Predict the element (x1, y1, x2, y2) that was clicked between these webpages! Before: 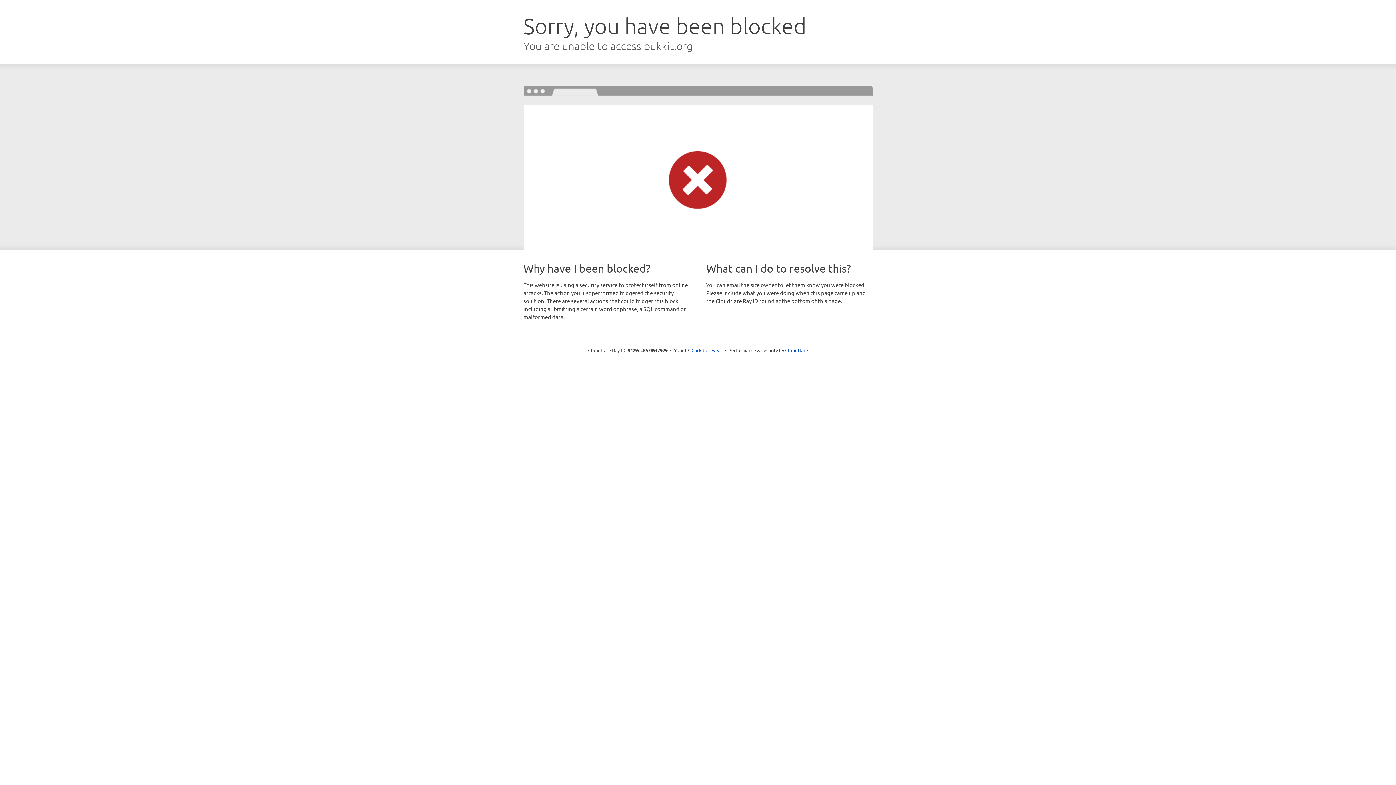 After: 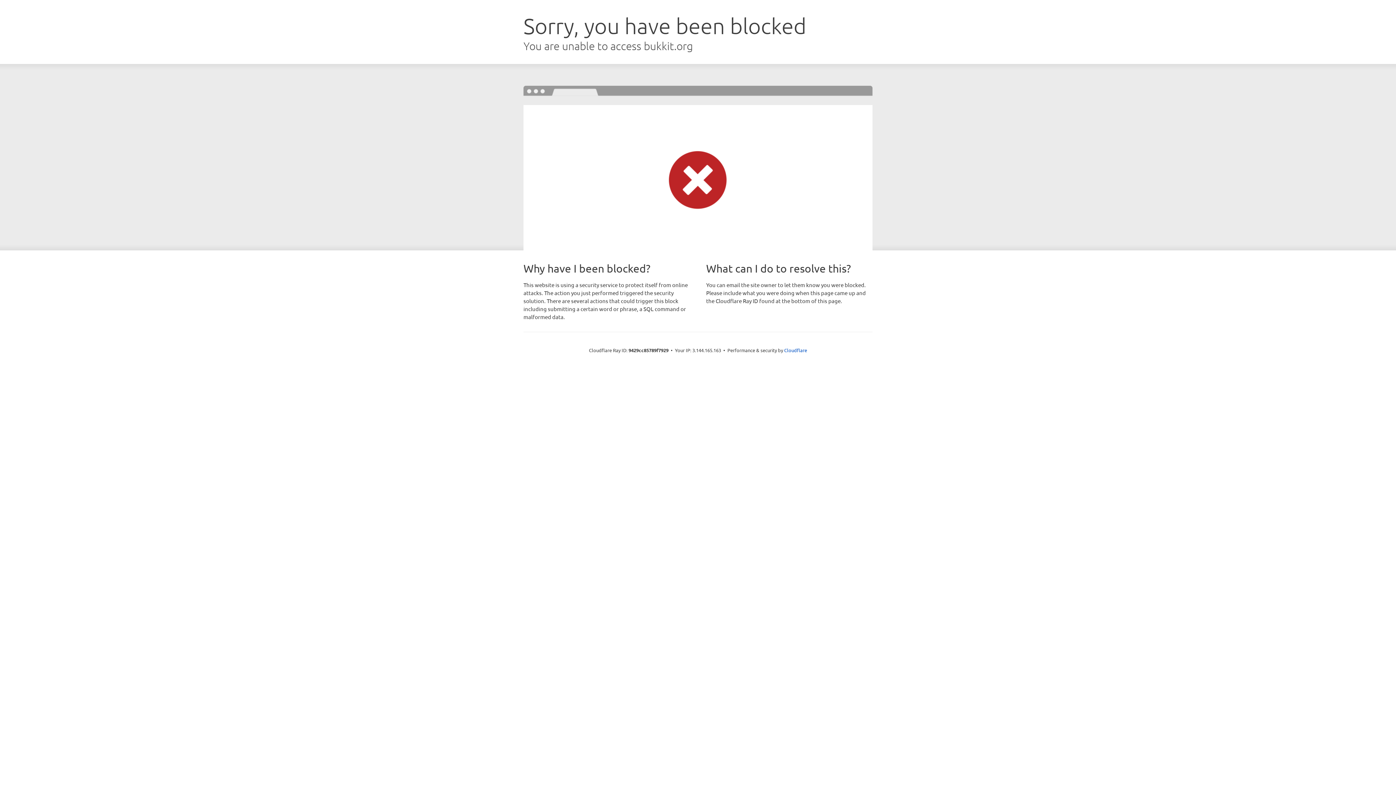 Action: label: Click to reveal bbox: (691, 346, 722, 353)